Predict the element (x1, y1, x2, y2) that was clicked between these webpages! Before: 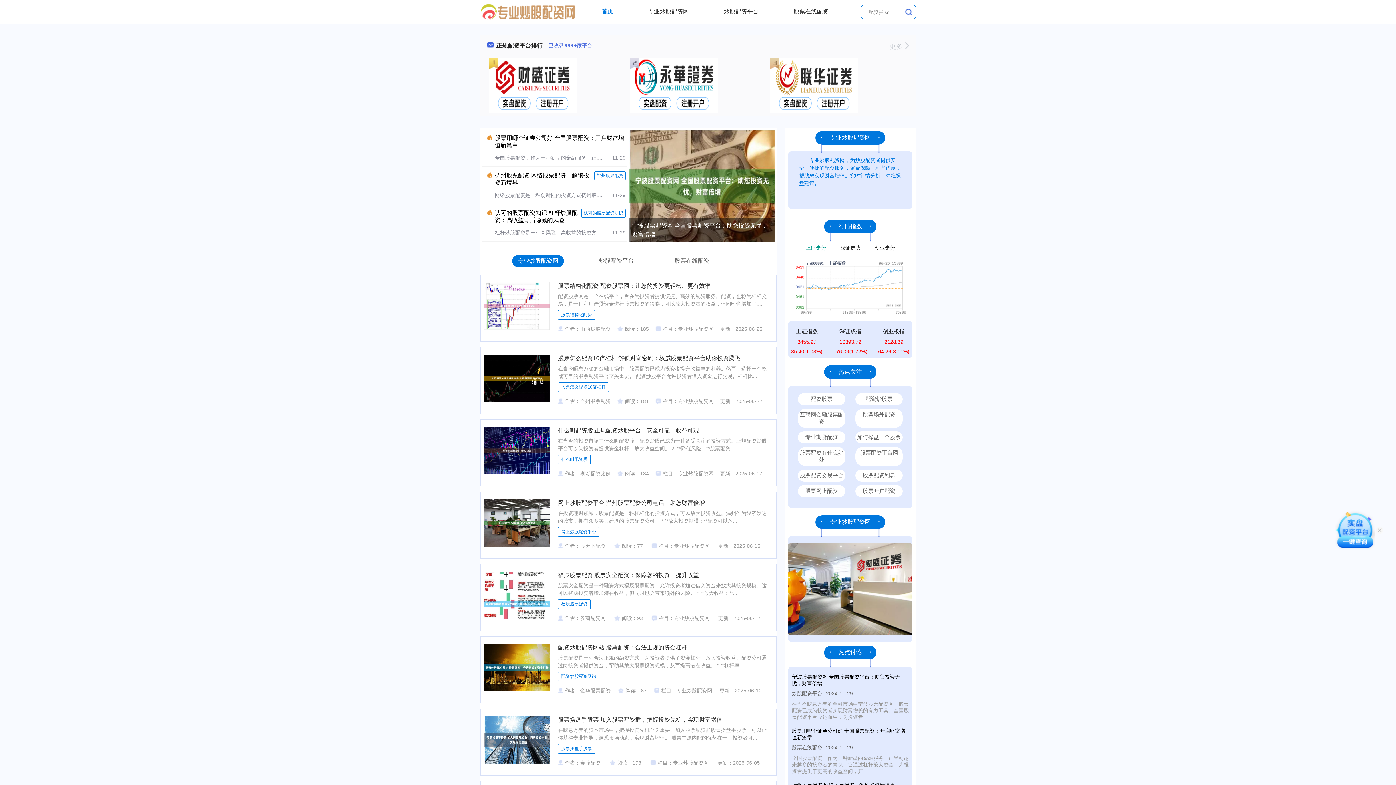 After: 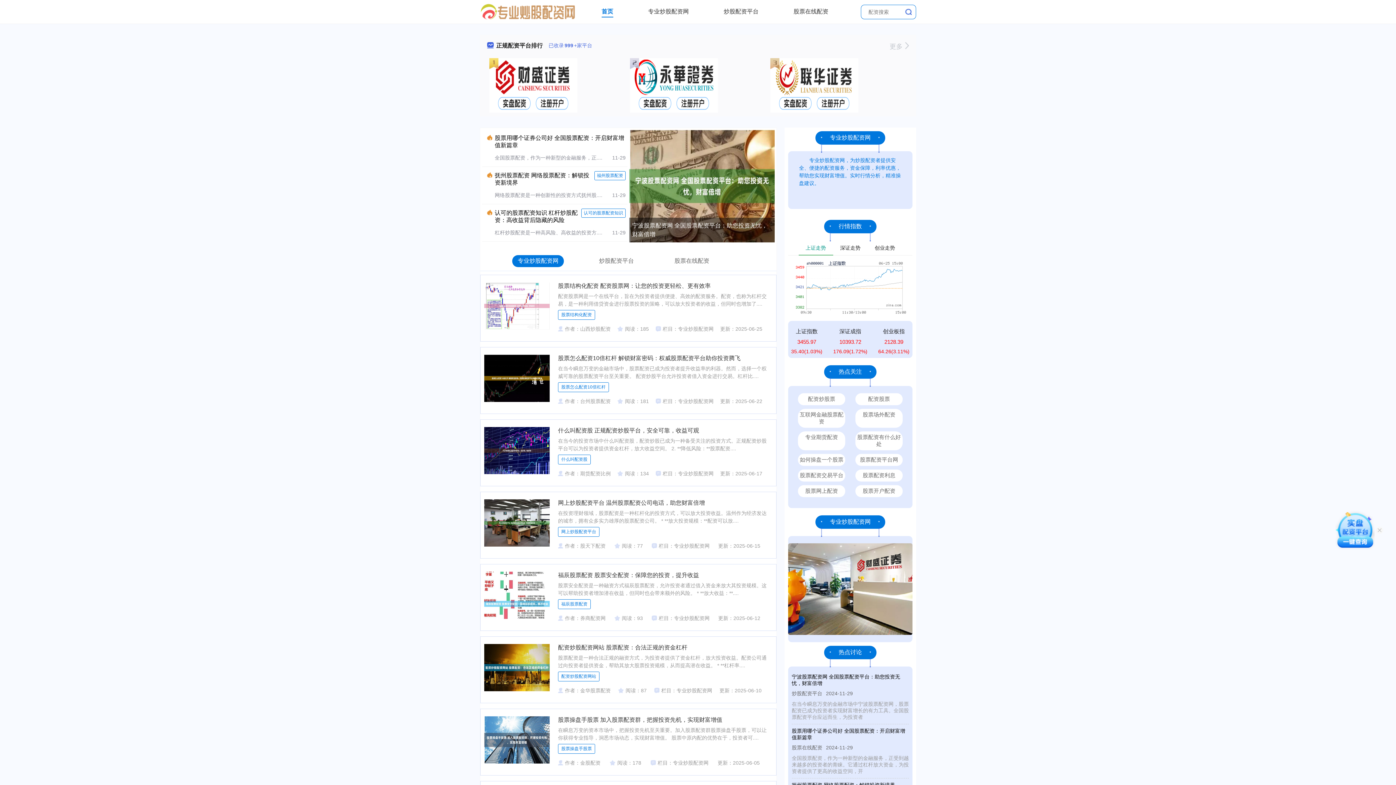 Action: bbox: (480, 8, 576, 14)